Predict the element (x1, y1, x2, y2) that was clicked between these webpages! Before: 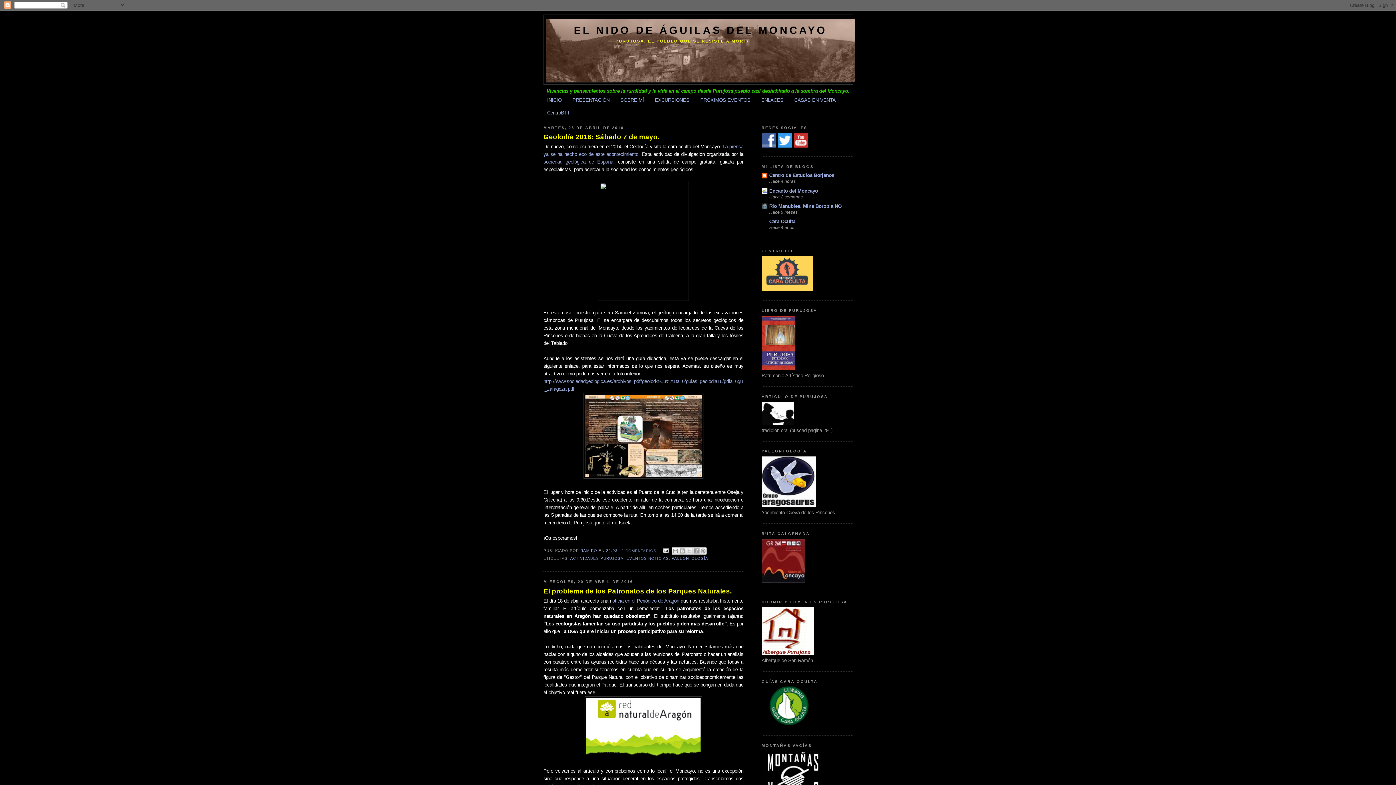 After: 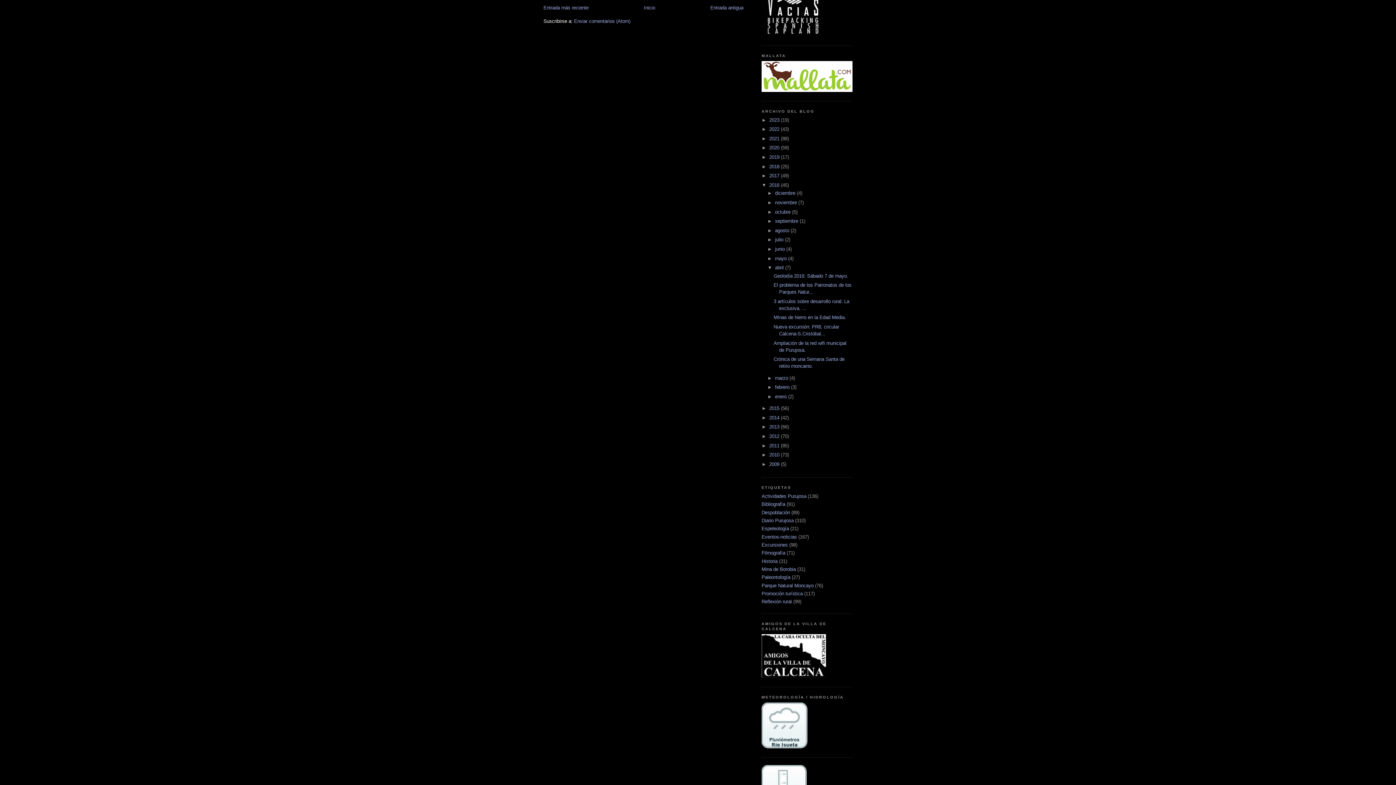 Action: bbox: (621, 548, 659, 552) label: 2 COMENTARIOS: 